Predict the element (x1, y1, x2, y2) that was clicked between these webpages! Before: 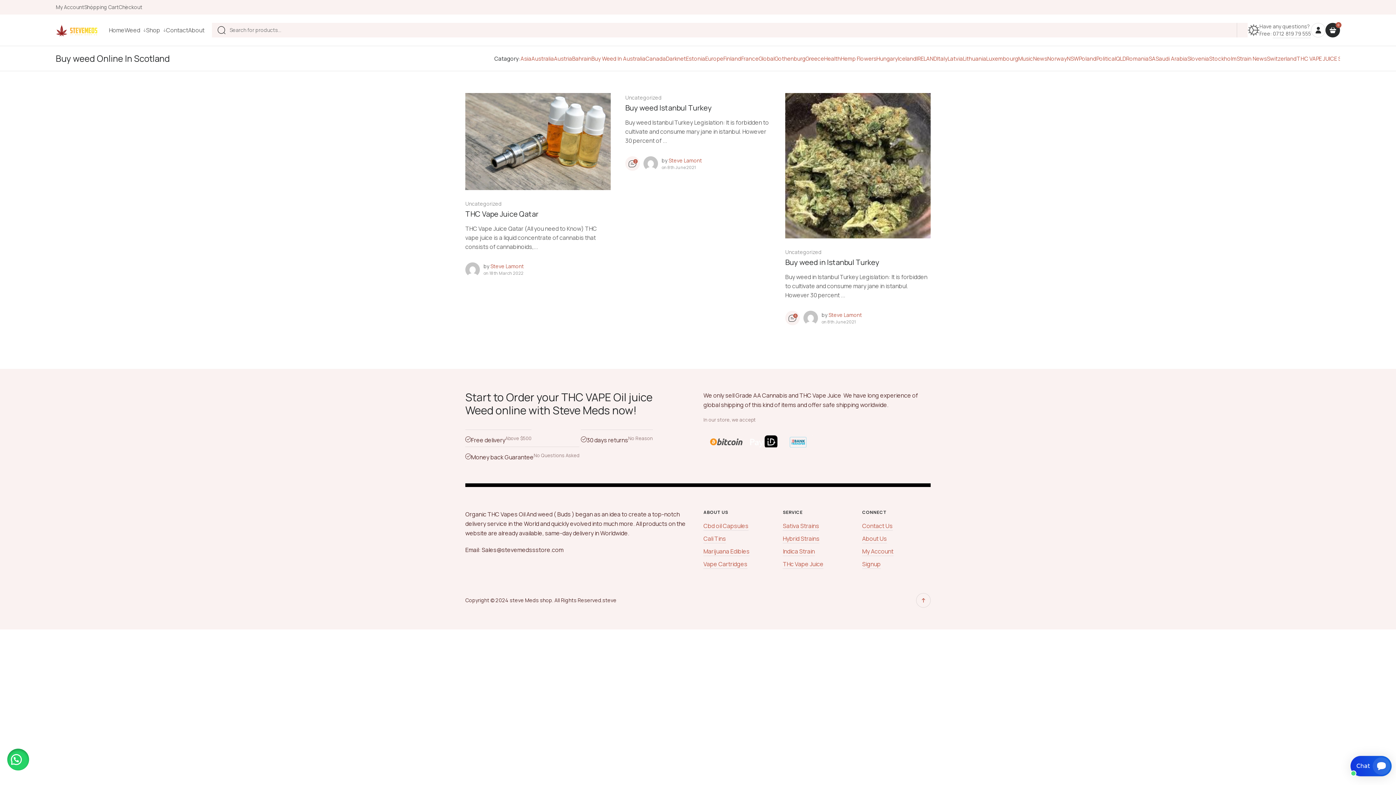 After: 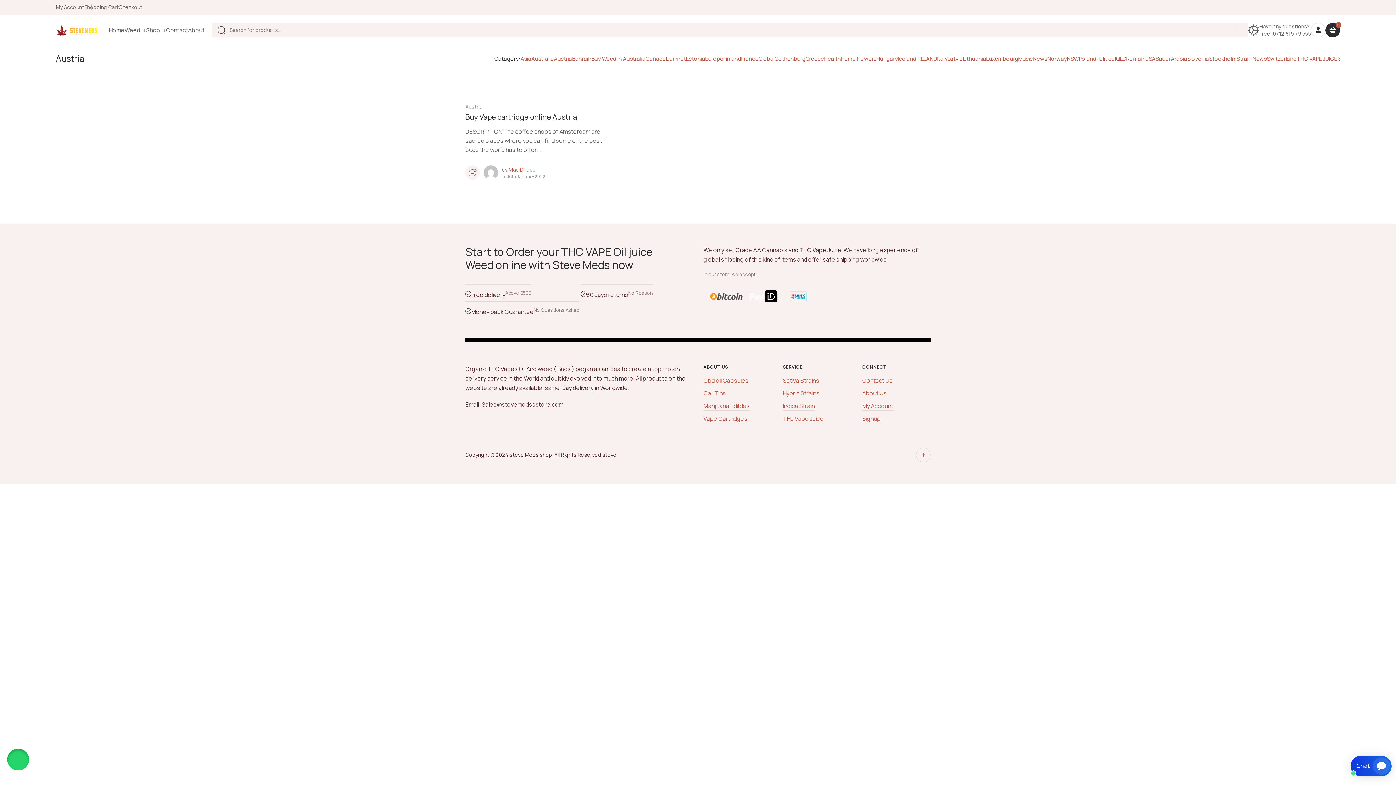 Action: bbox: (554, 54, 572, 62) label: Austria